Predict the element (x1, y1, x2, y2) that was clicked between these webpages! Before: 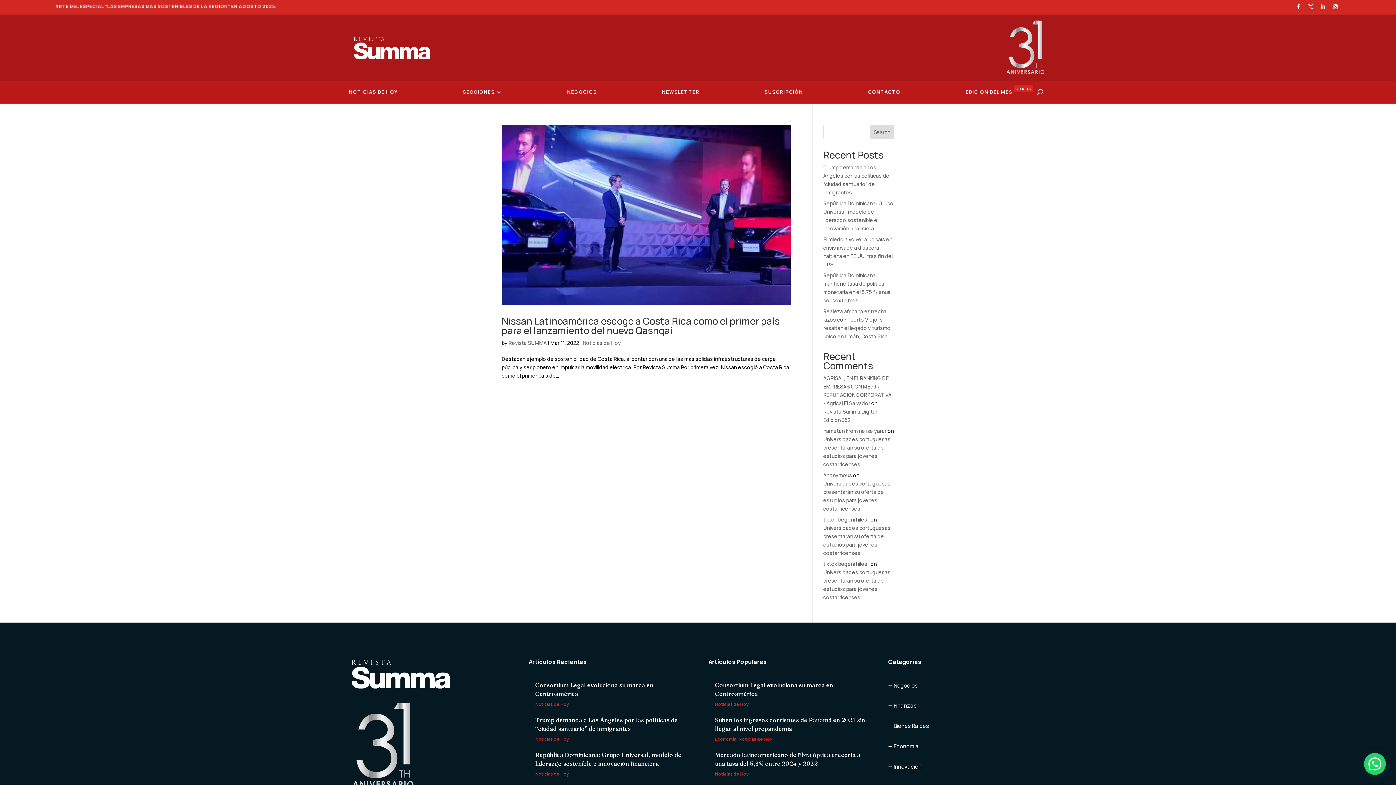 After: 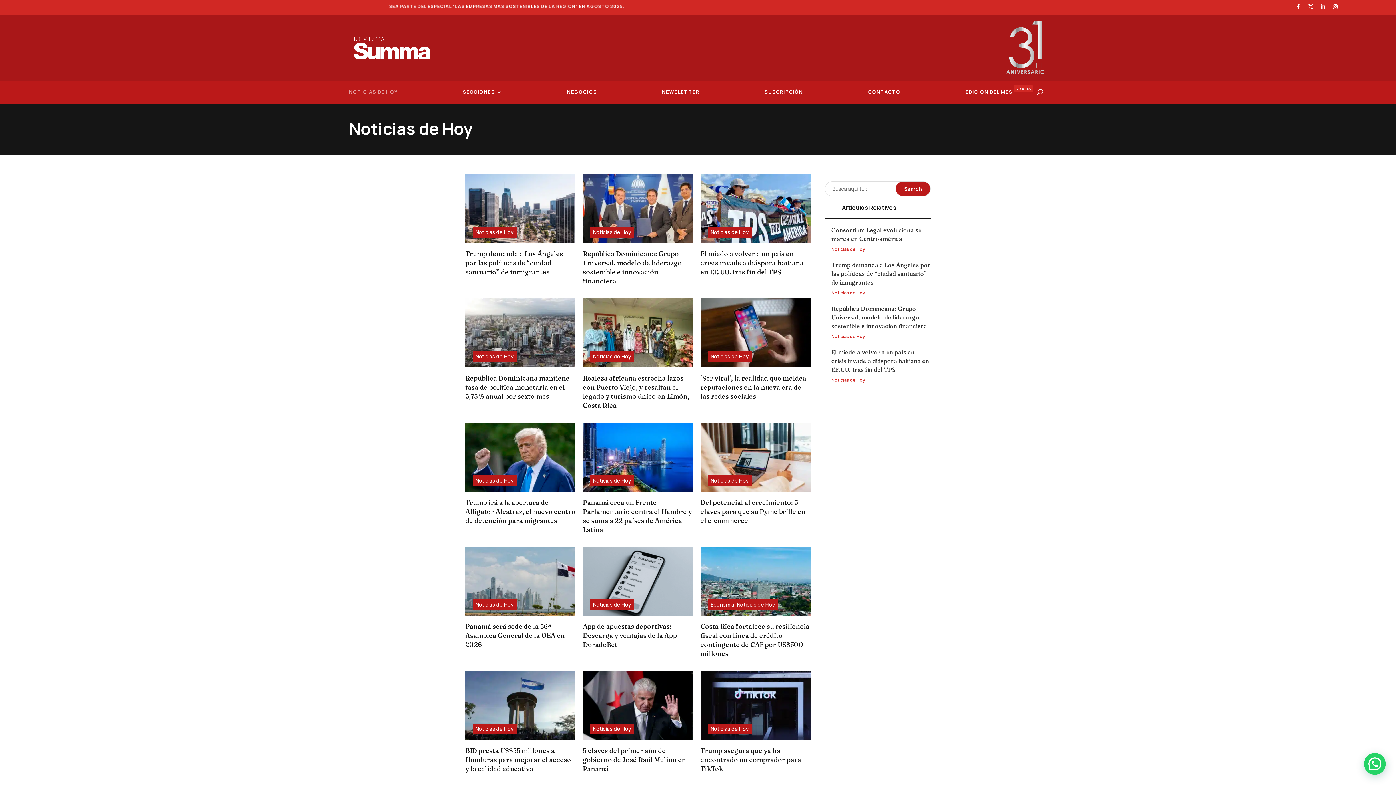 Action: bbox: (582, 339, 621, 346) label: Noticias de Hoy